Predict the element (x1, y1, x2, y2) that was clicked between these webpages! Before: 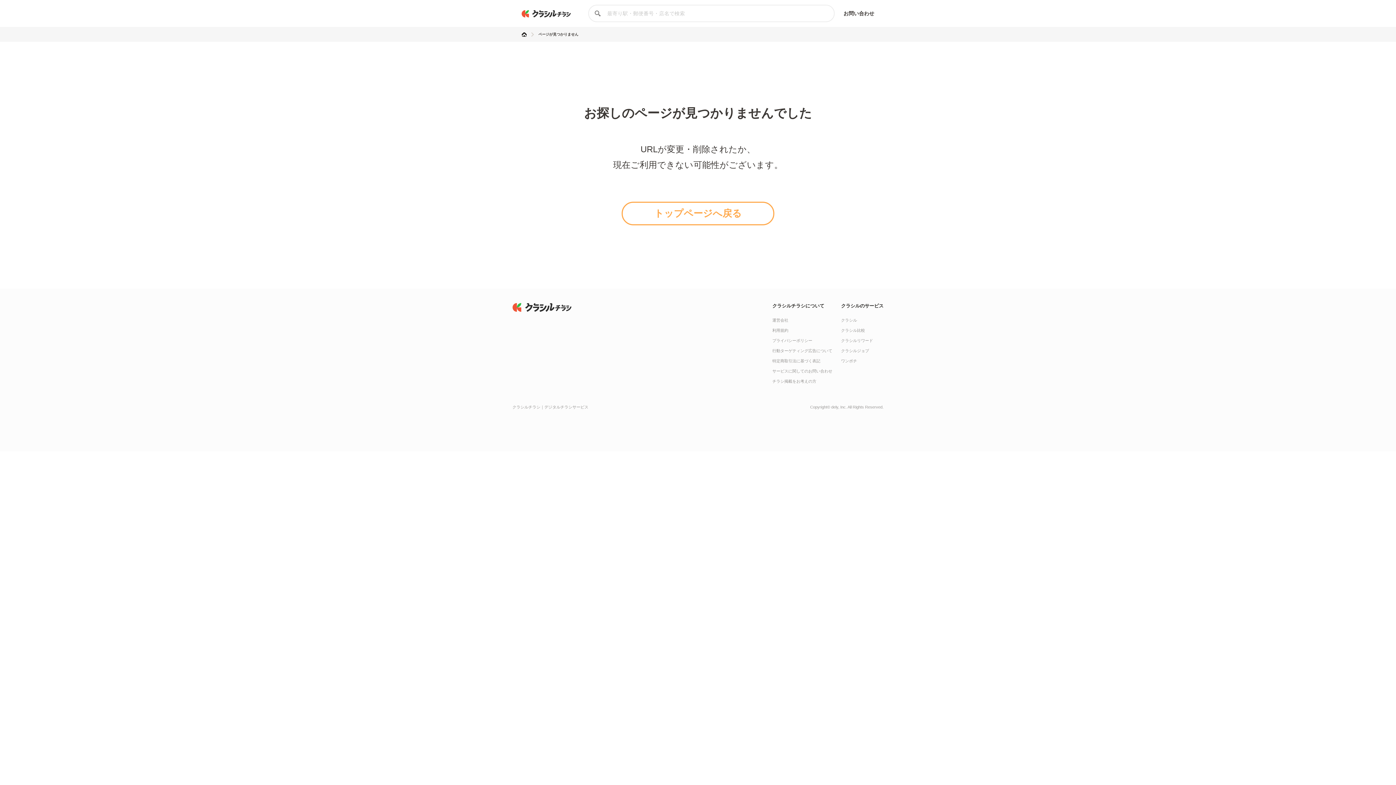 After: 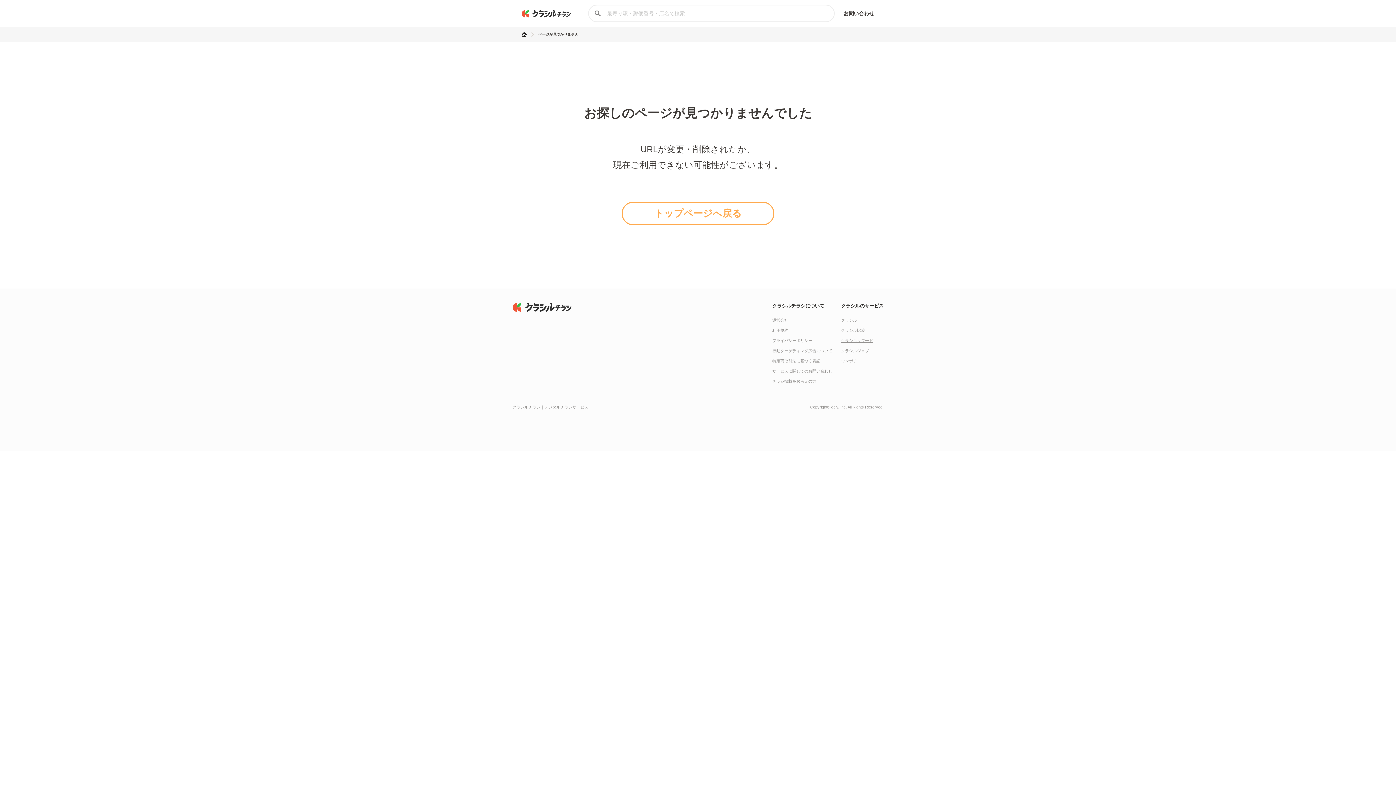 Action: bbox: (841, 338, 873, 342) label: クラシルリワード